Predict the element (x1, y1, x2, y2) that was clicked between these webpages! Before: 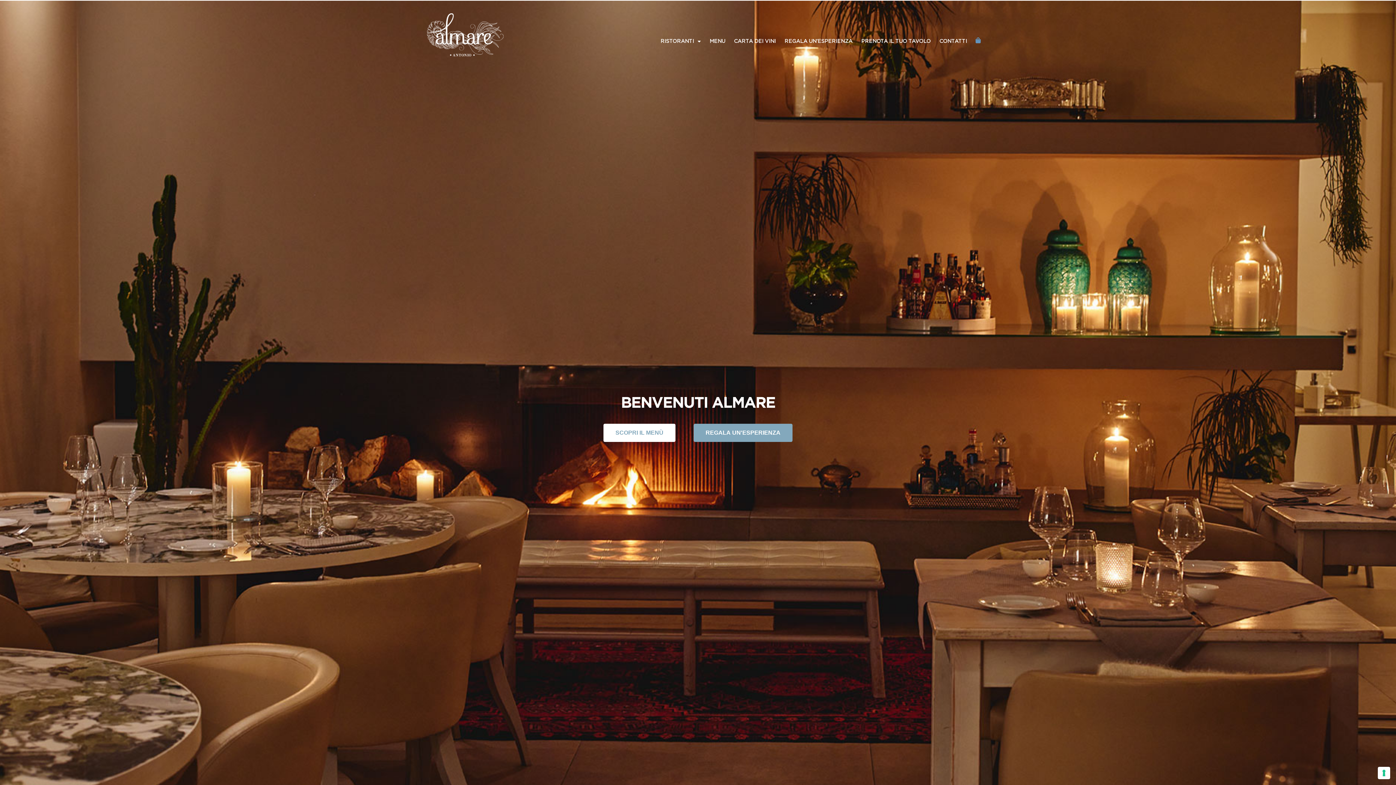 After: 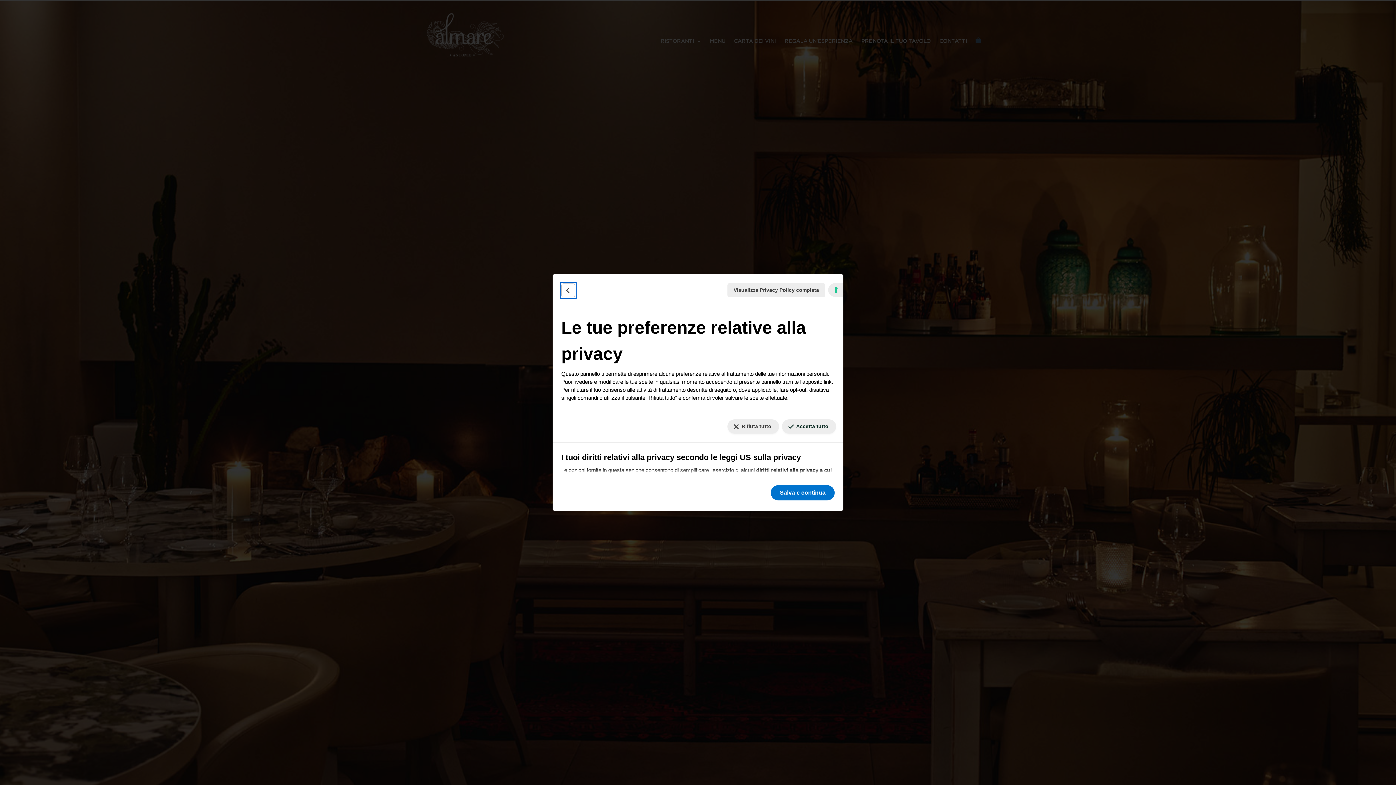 Action: bbox: (1378, 767, 1390, 779) label: Le tue preferenze relative al consenso per le tecnologie di tracciamento